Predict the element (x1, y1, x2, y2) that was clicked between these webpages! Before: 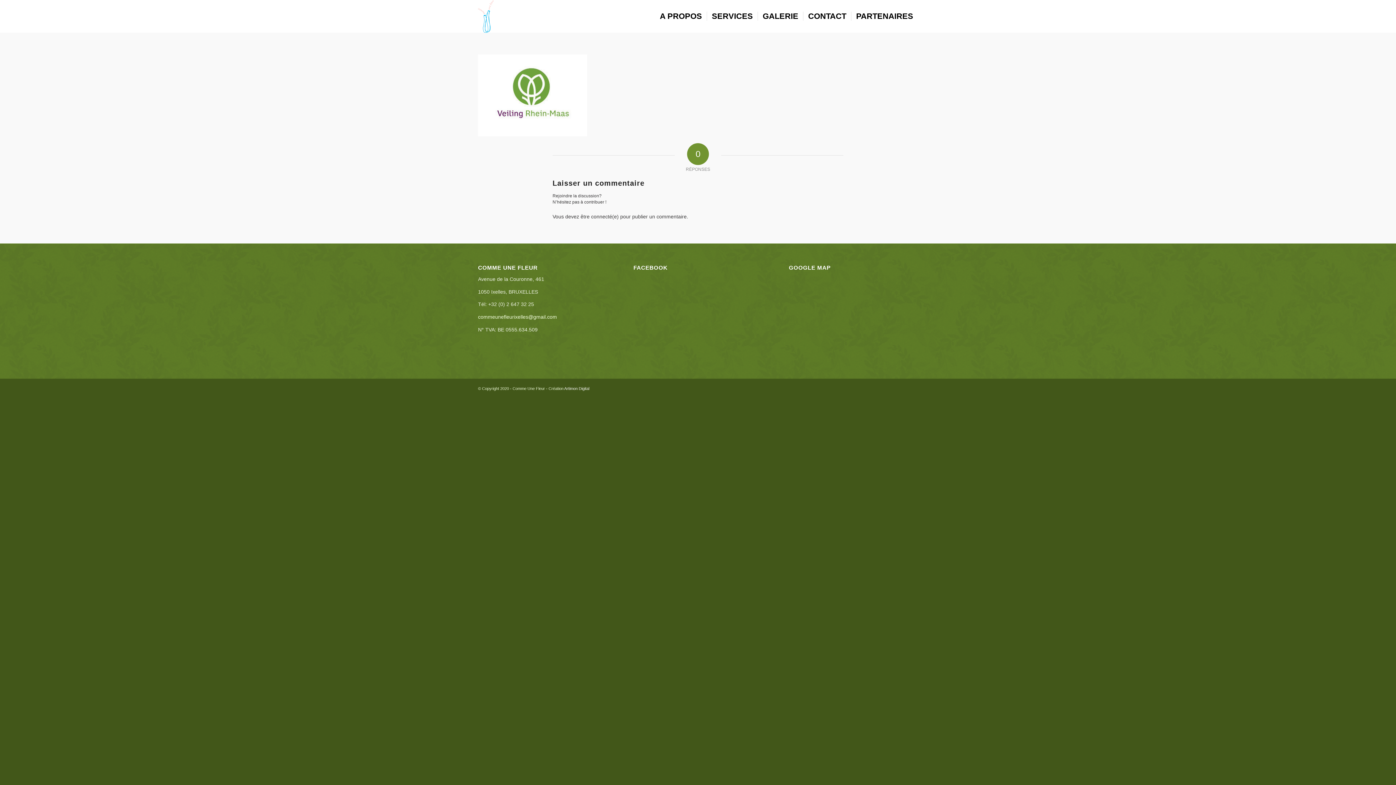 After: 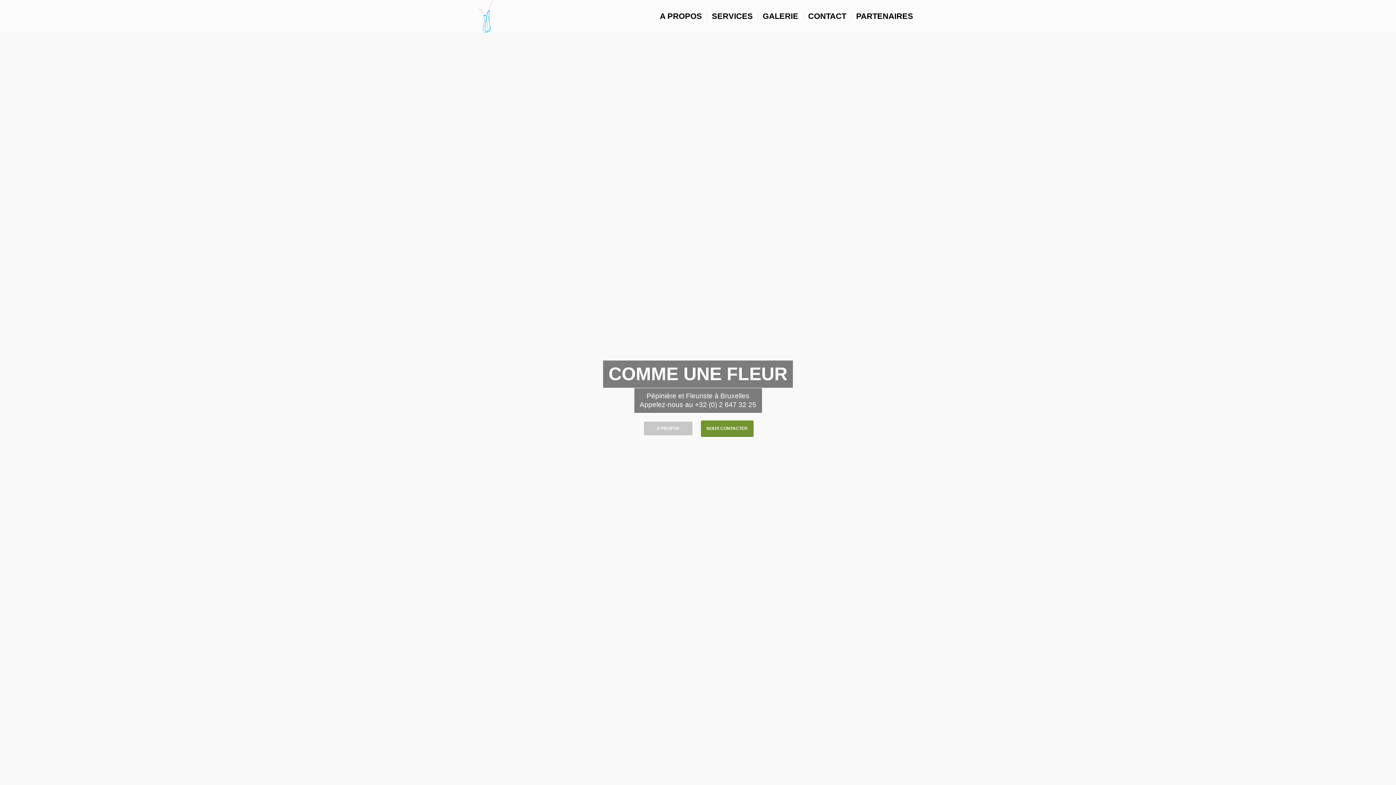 Action: bbox: (478, 0, 493, 32)